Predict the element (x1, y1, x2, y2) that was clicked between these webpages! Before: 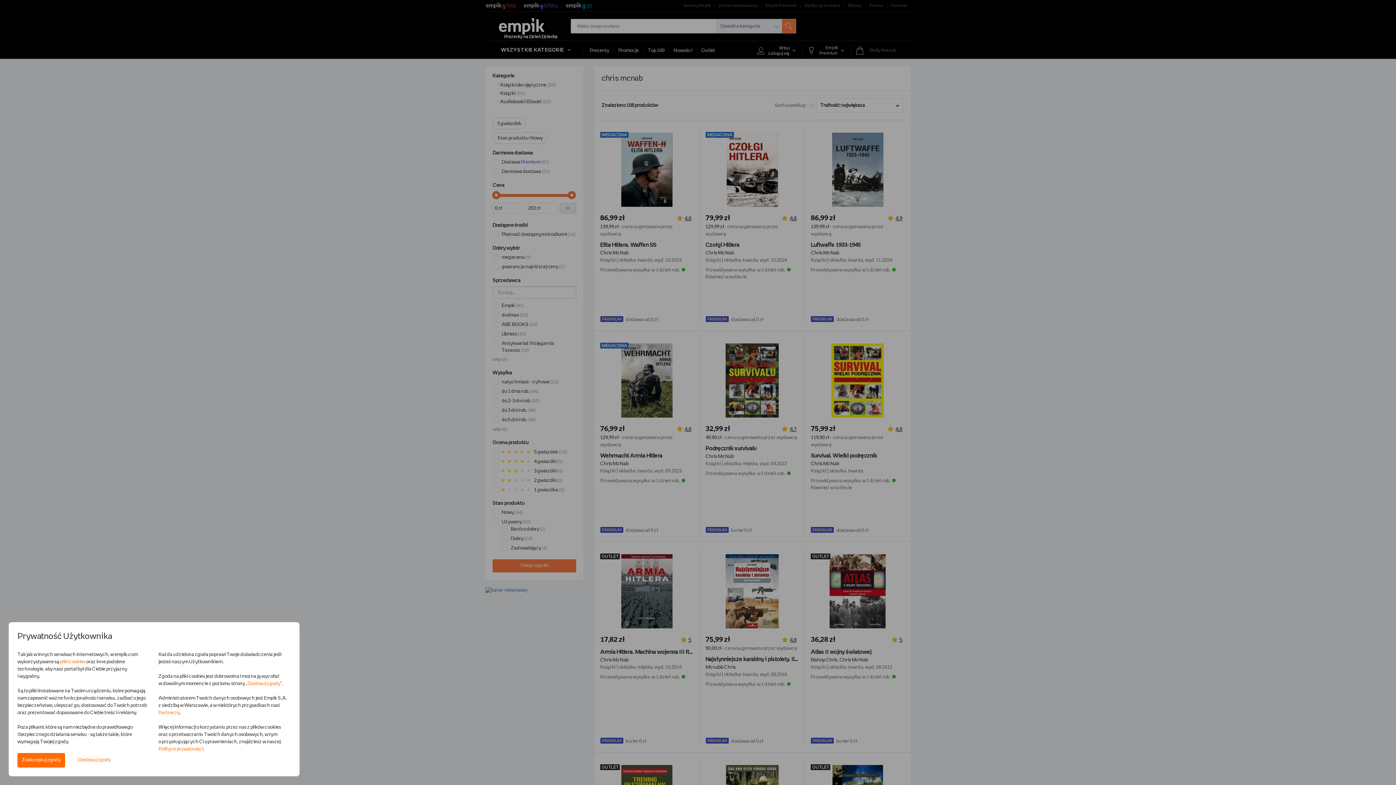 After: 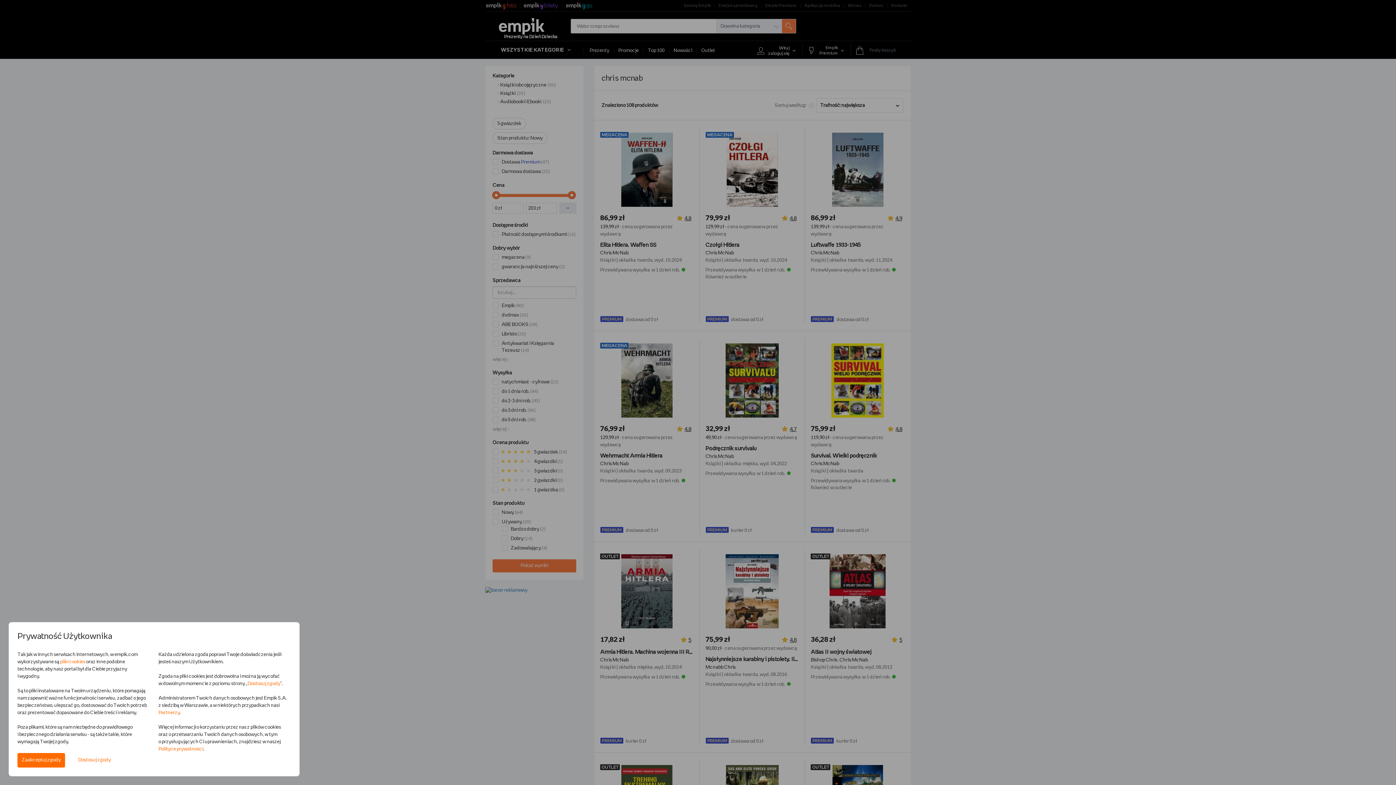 Action: label: Dostosuj zgody bbox: (247, 681, 280, 686)